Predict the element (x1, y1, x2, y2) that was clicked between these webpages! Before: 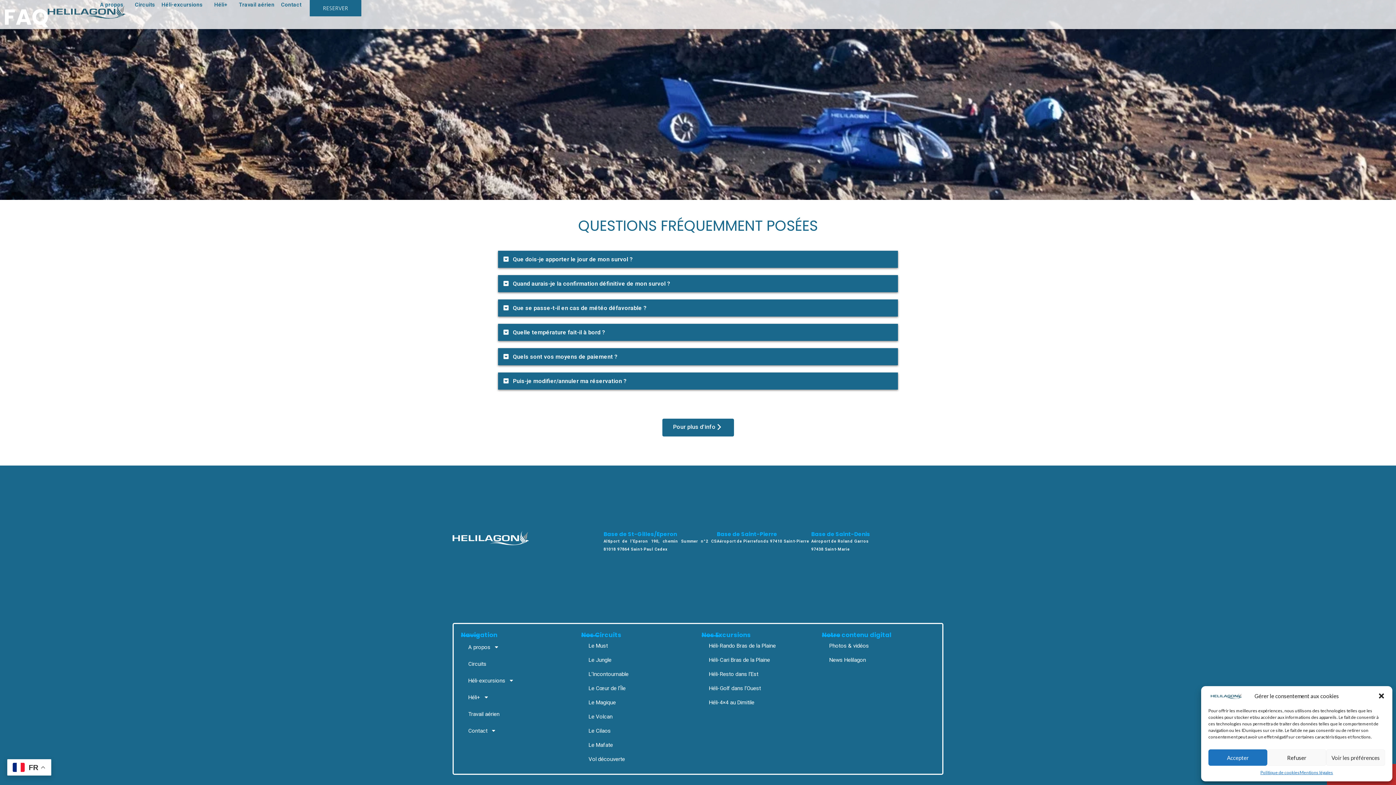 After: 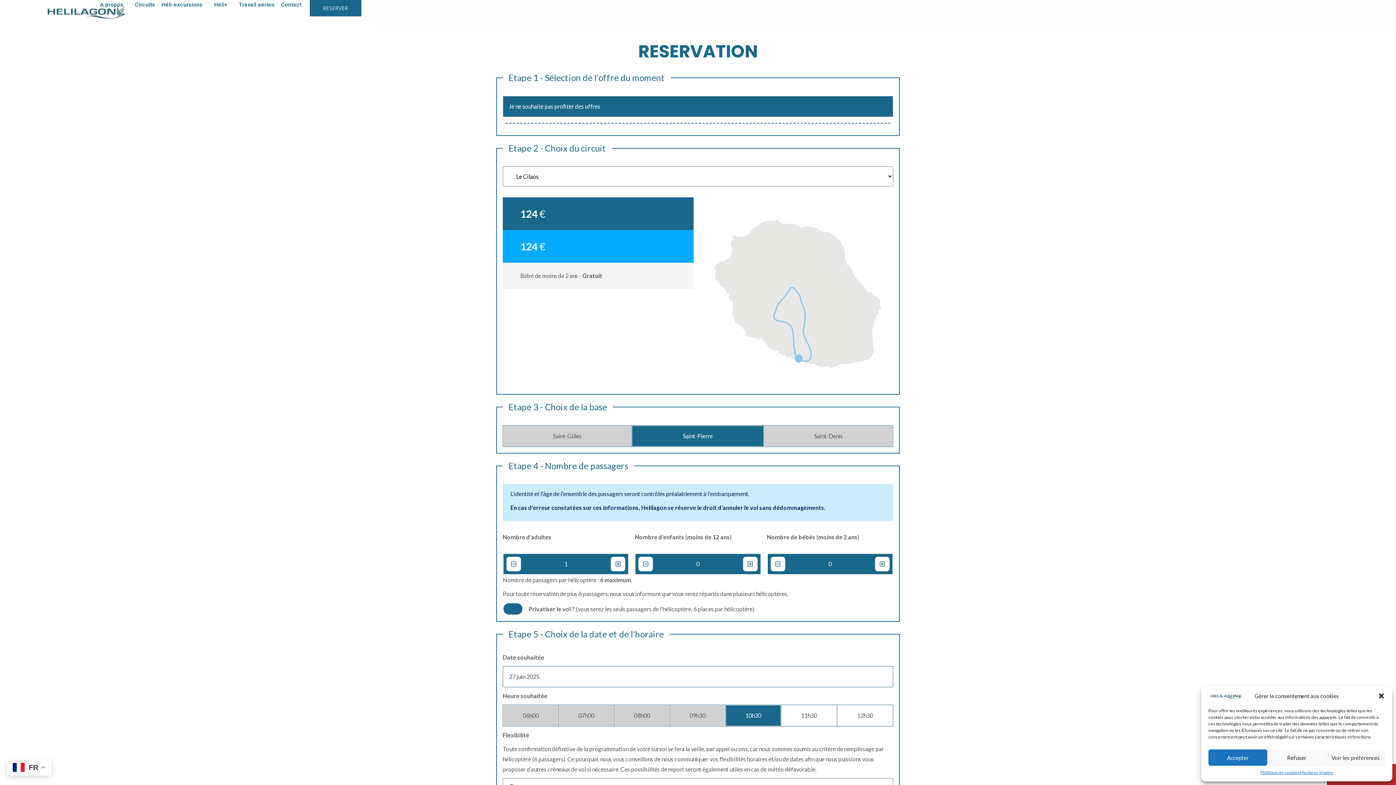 Action: label: Le Cilaos bbox: (581, 724, 636, 738)